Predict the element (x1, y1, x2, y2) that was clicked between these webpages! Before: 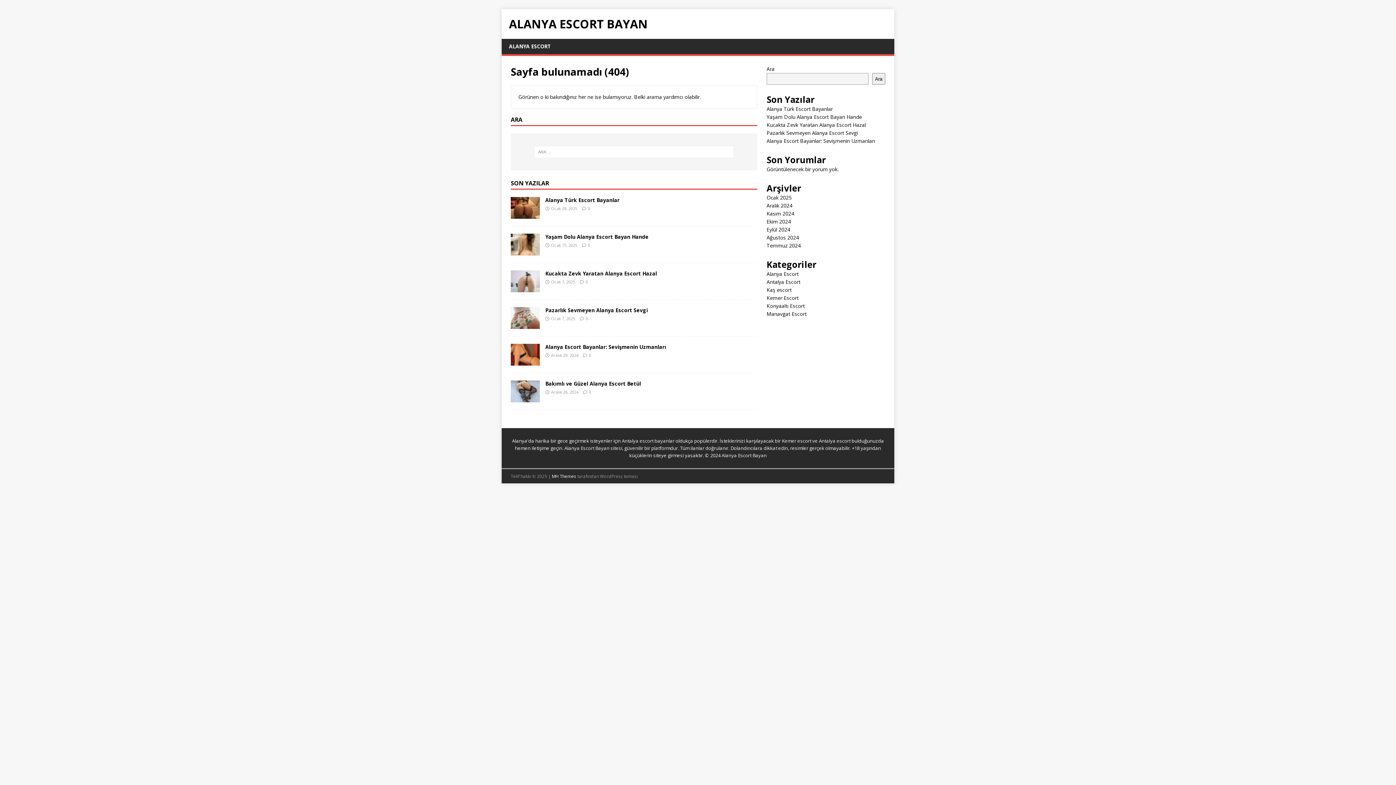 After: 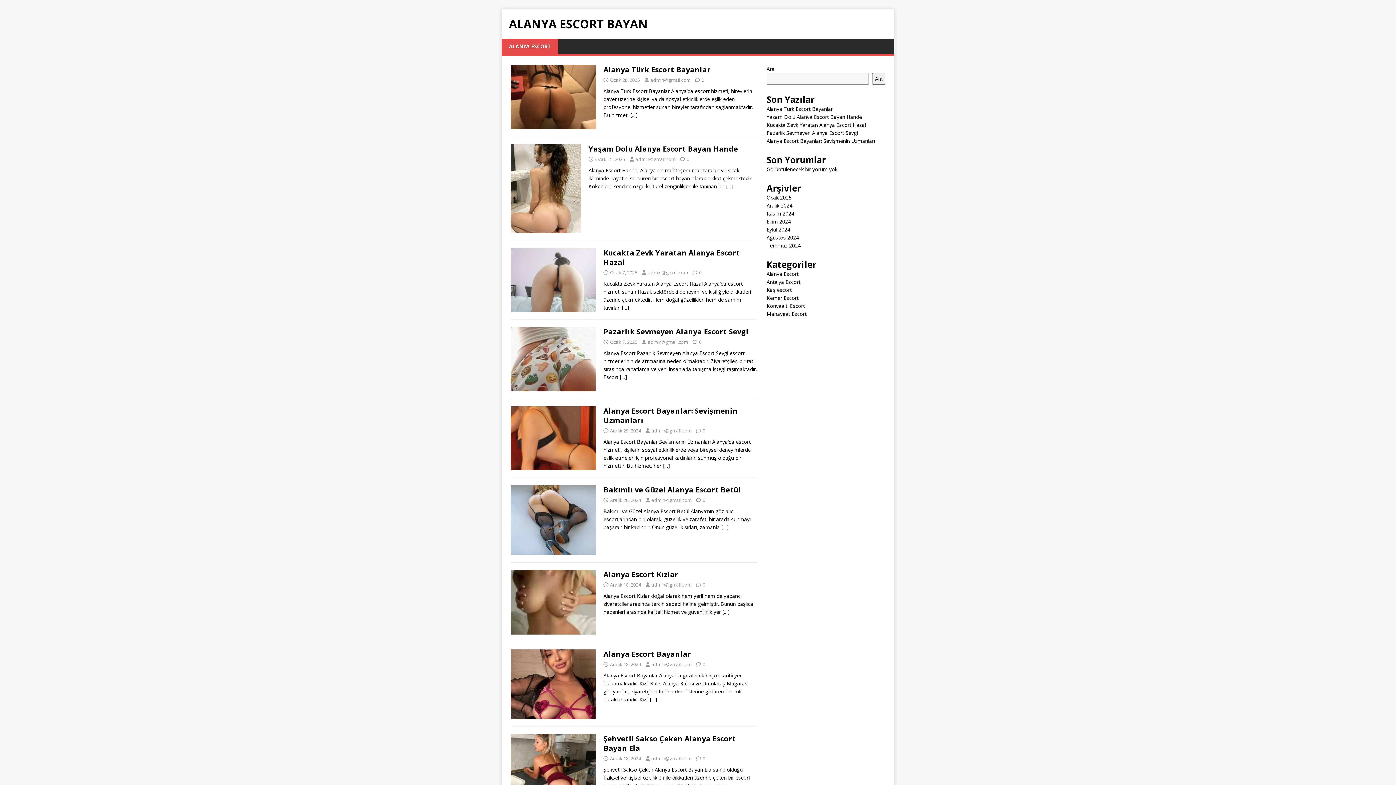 Action: bbox: (501, 38, 558, 54) label: ALANYA ESCORT